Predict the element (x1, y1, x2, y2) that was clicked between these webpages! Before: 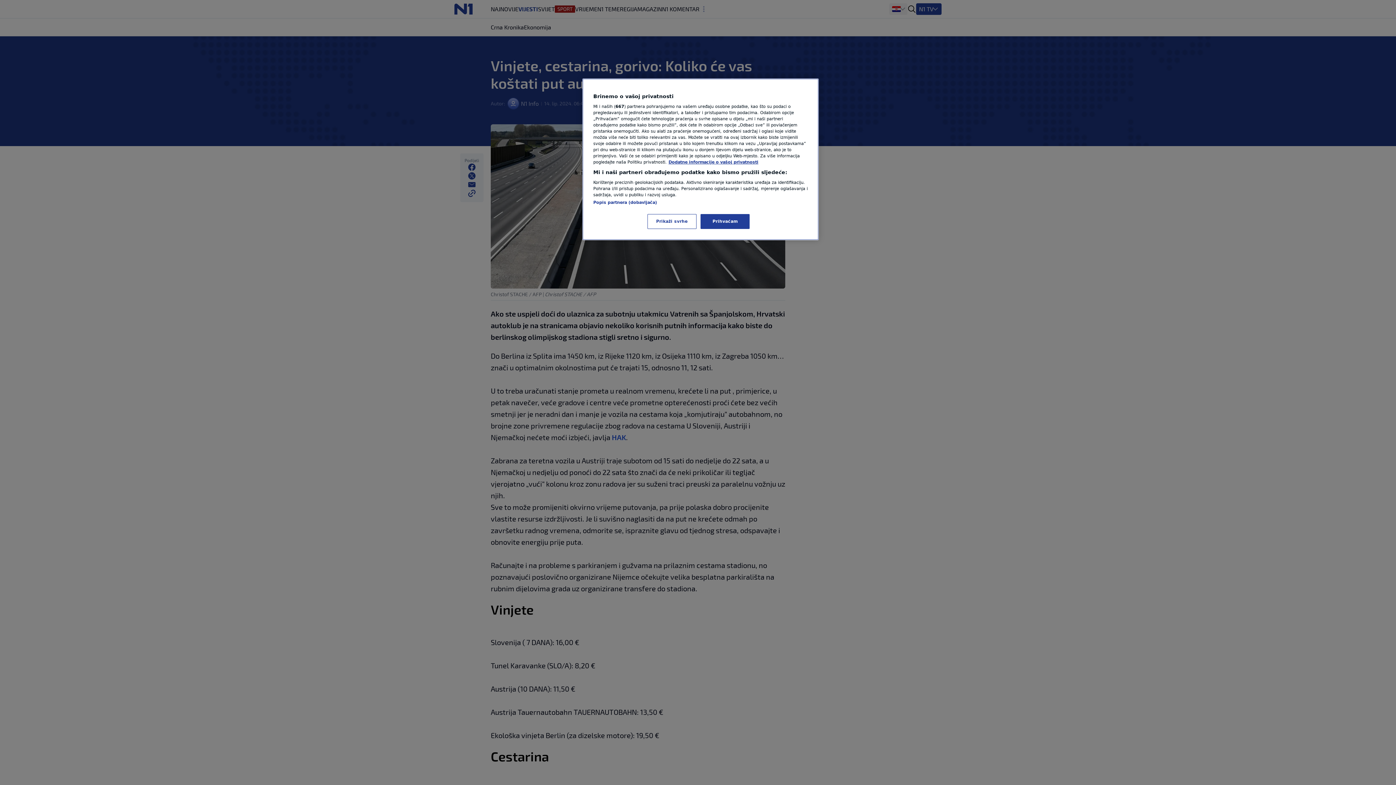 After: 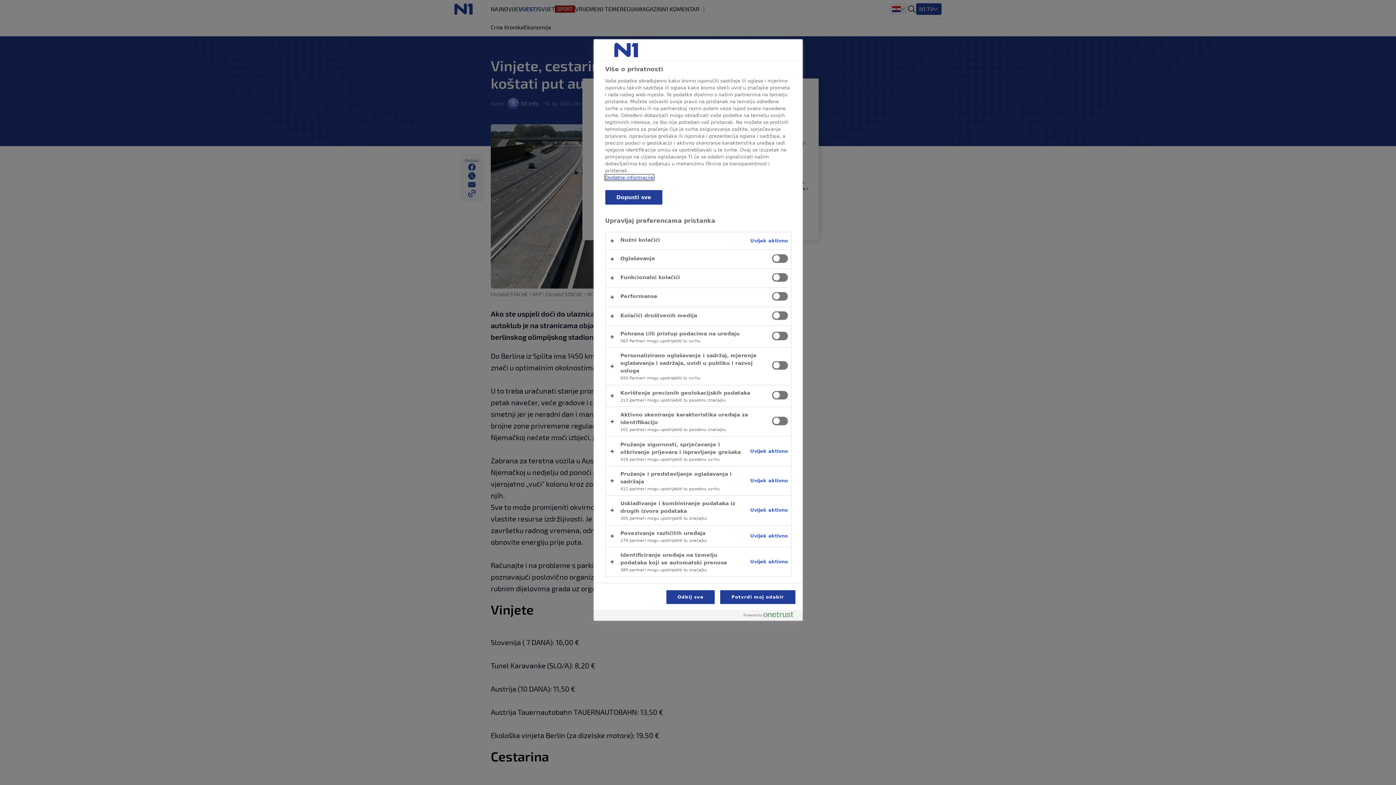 Action: bbox: (647, 214, 696, 229) label: Prikaži svrhe